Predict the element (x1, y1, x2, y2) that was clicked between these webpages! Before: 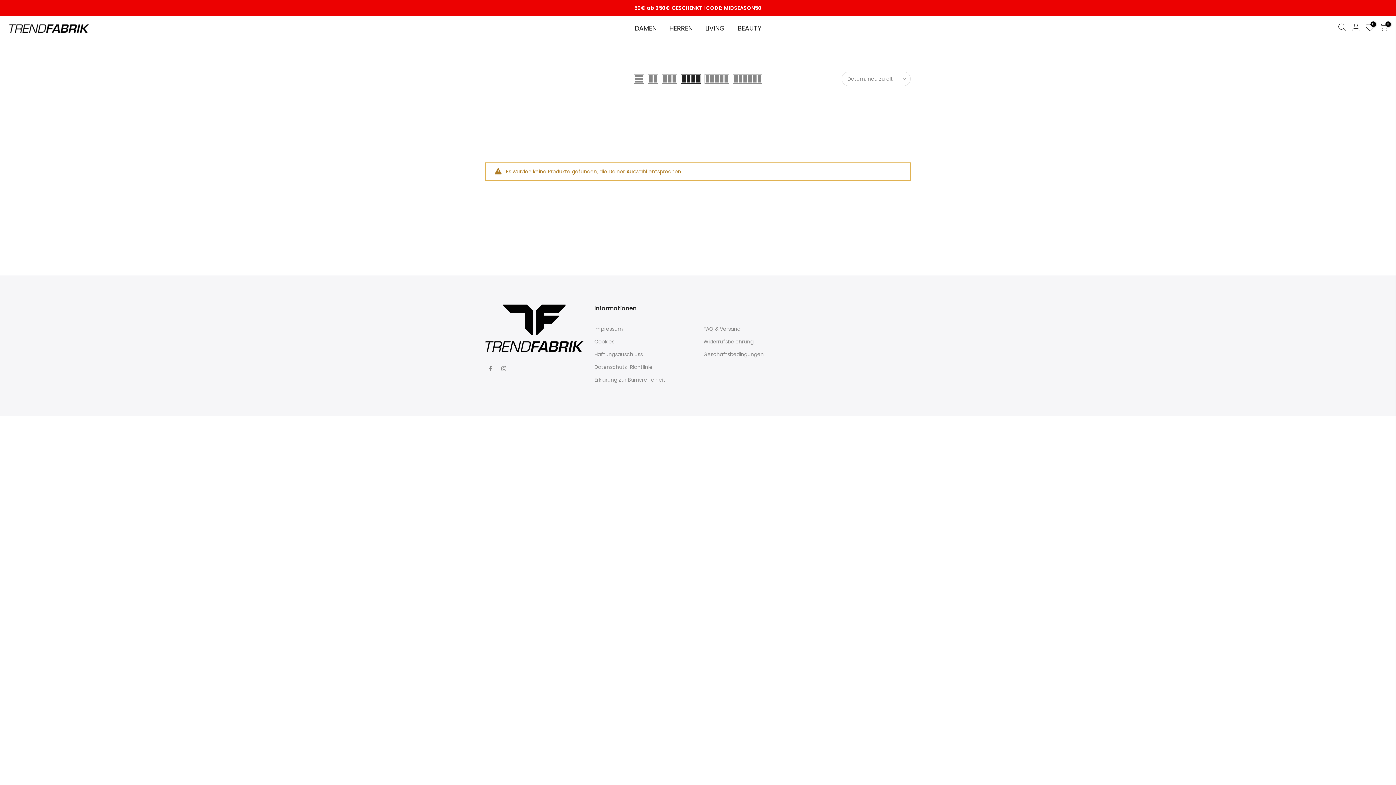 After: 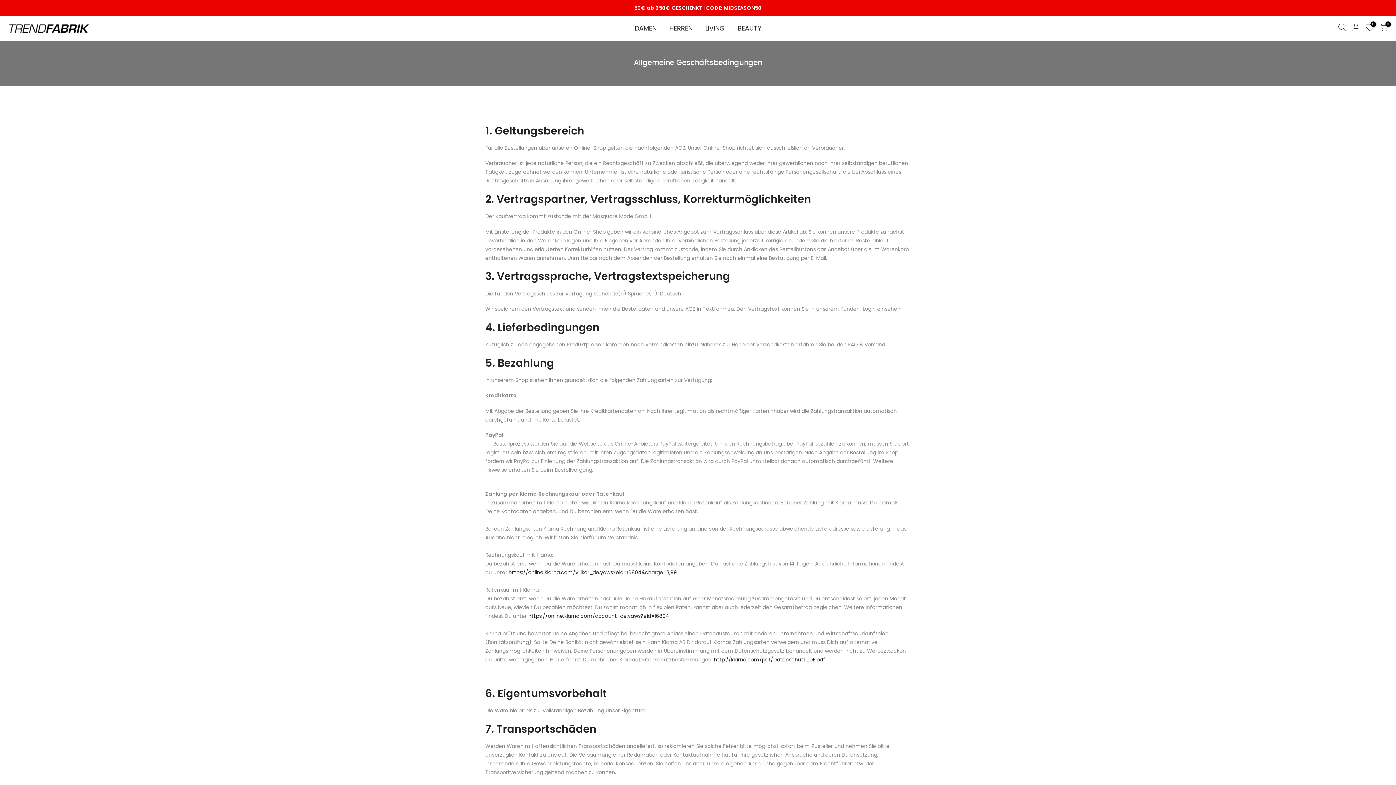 Action: bbox: (703, 350, 764, 358) label: Geschäftsbedingungen